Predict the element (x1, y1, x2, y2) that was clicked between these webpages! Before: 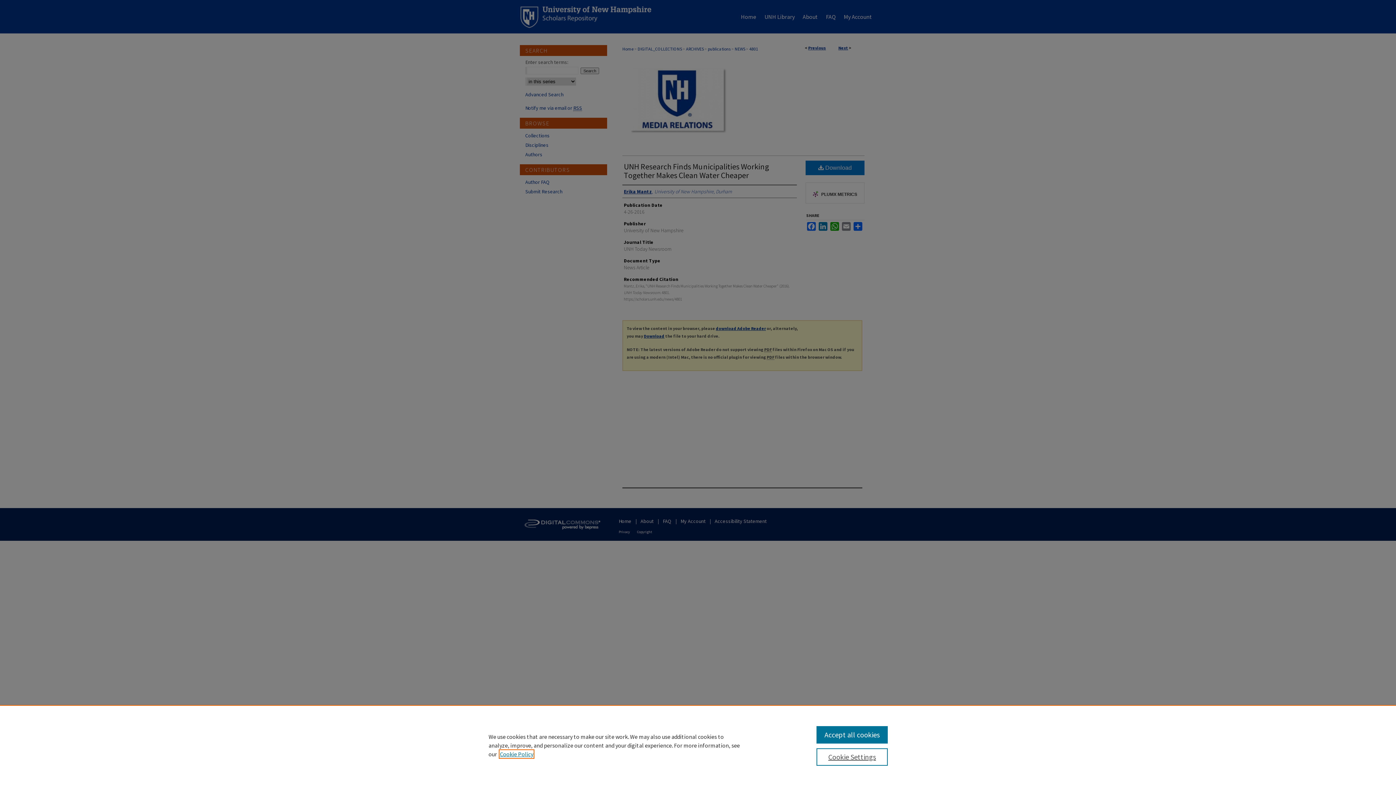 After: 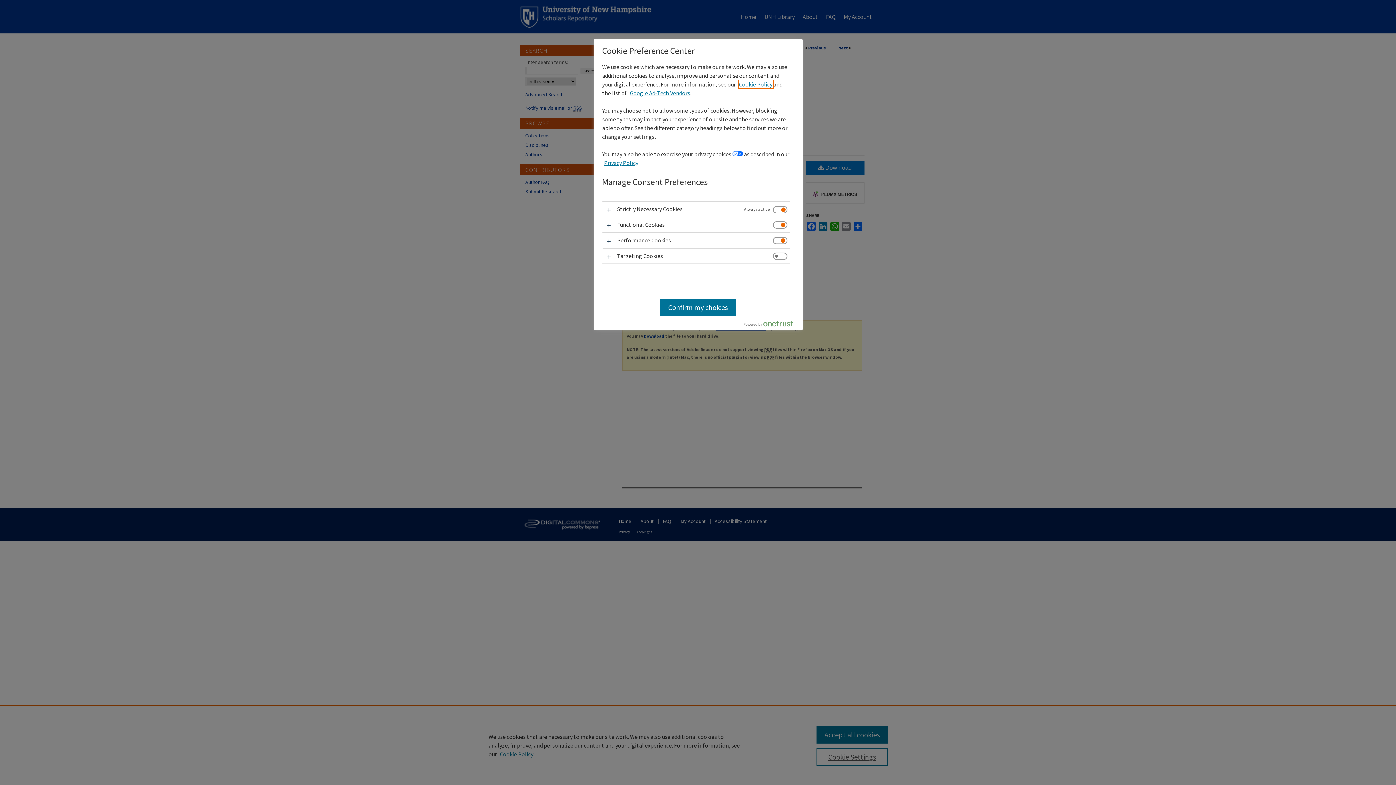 Action: bbox: (816, 748, 887, 766) label: Cookie Settings